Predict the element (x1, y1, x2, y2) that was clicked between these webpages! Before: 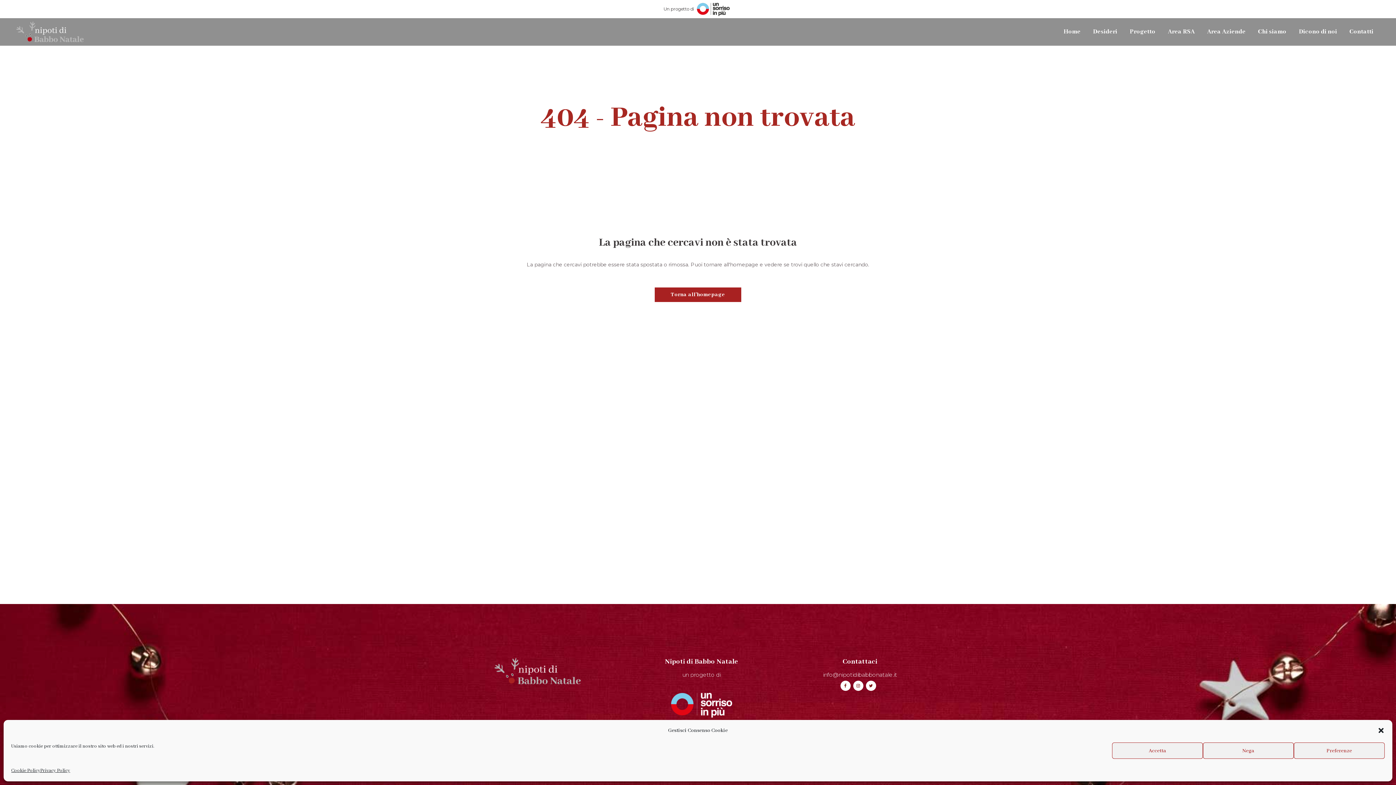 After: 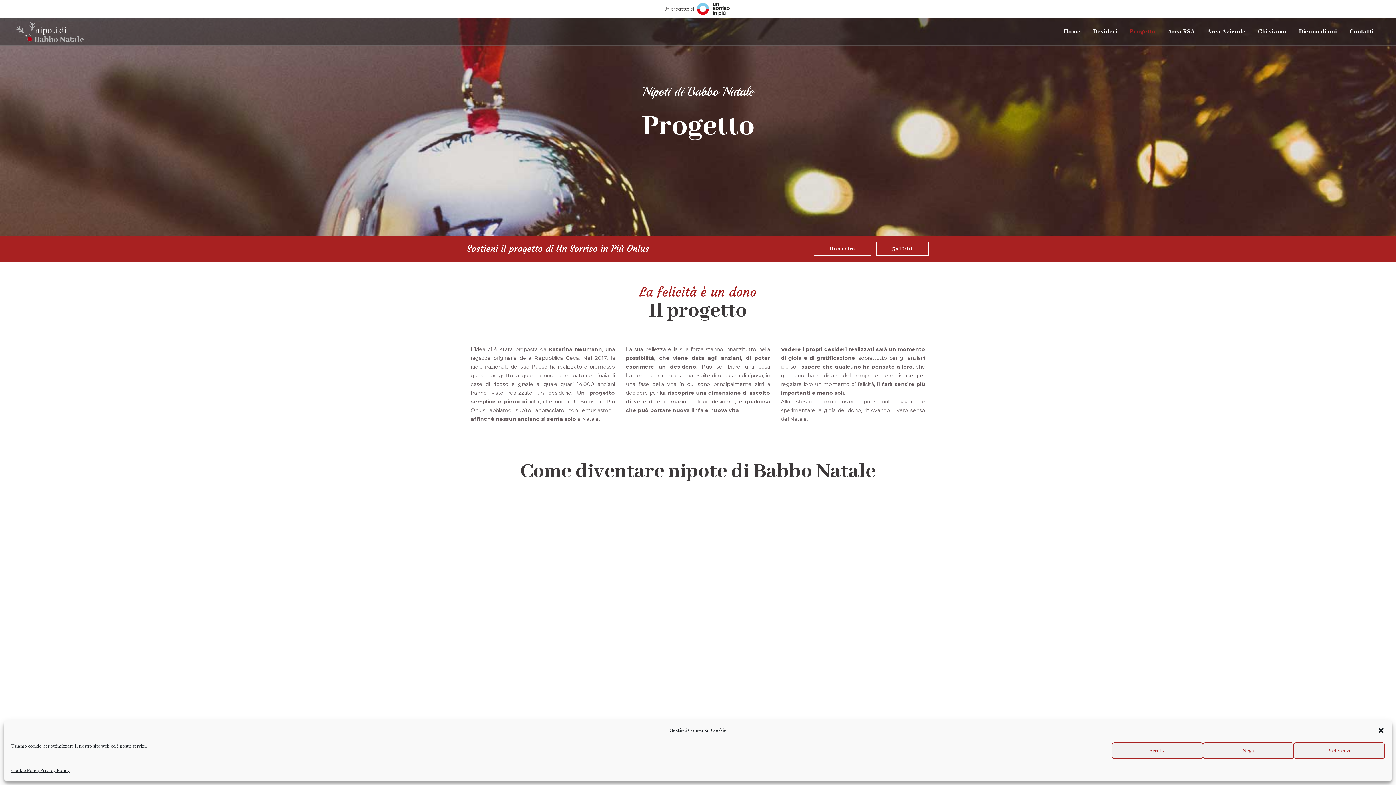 Action: label: Progetto bbox: (1123, 18, 1162, 45)